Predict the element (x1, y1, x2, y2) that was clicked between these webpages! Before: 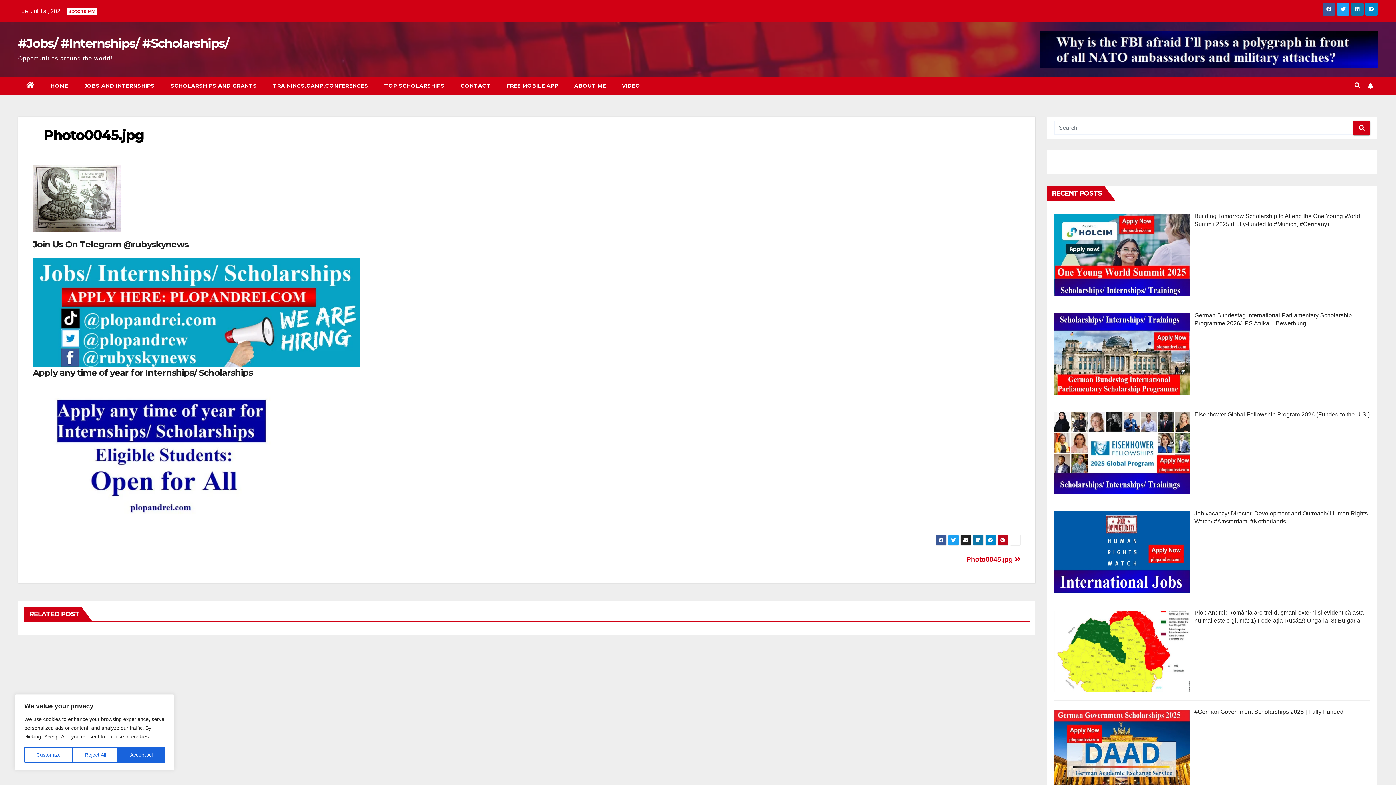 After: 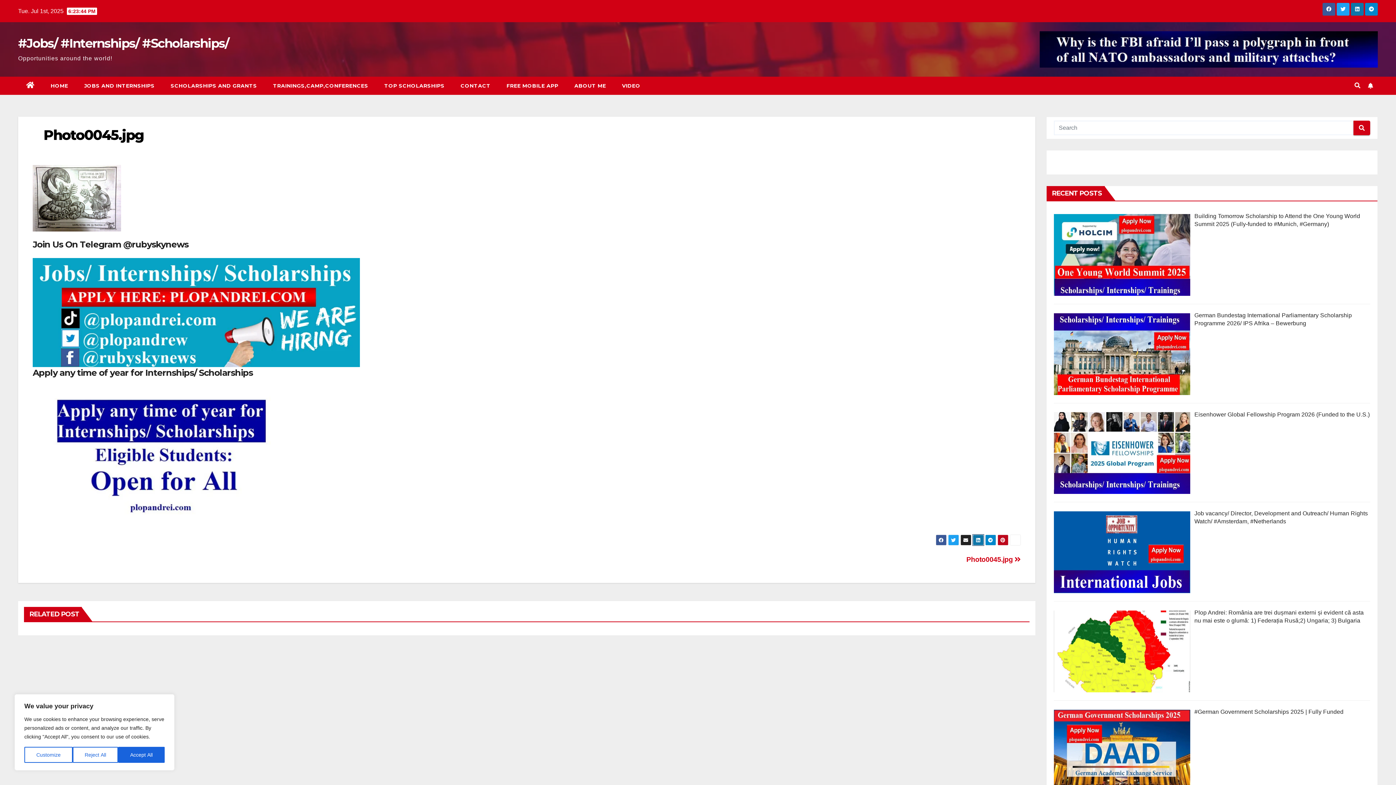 Action: bbox: (972, 535, 983, 545)